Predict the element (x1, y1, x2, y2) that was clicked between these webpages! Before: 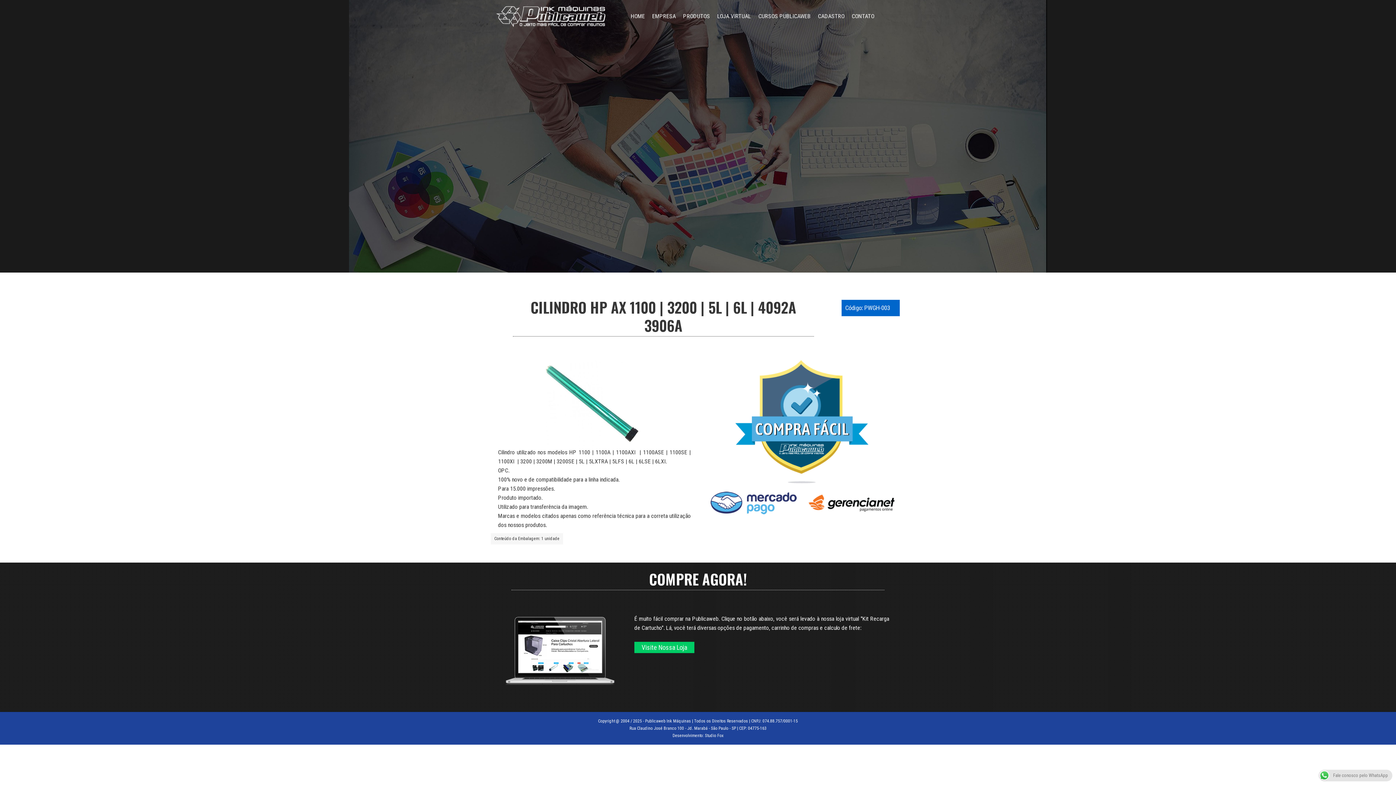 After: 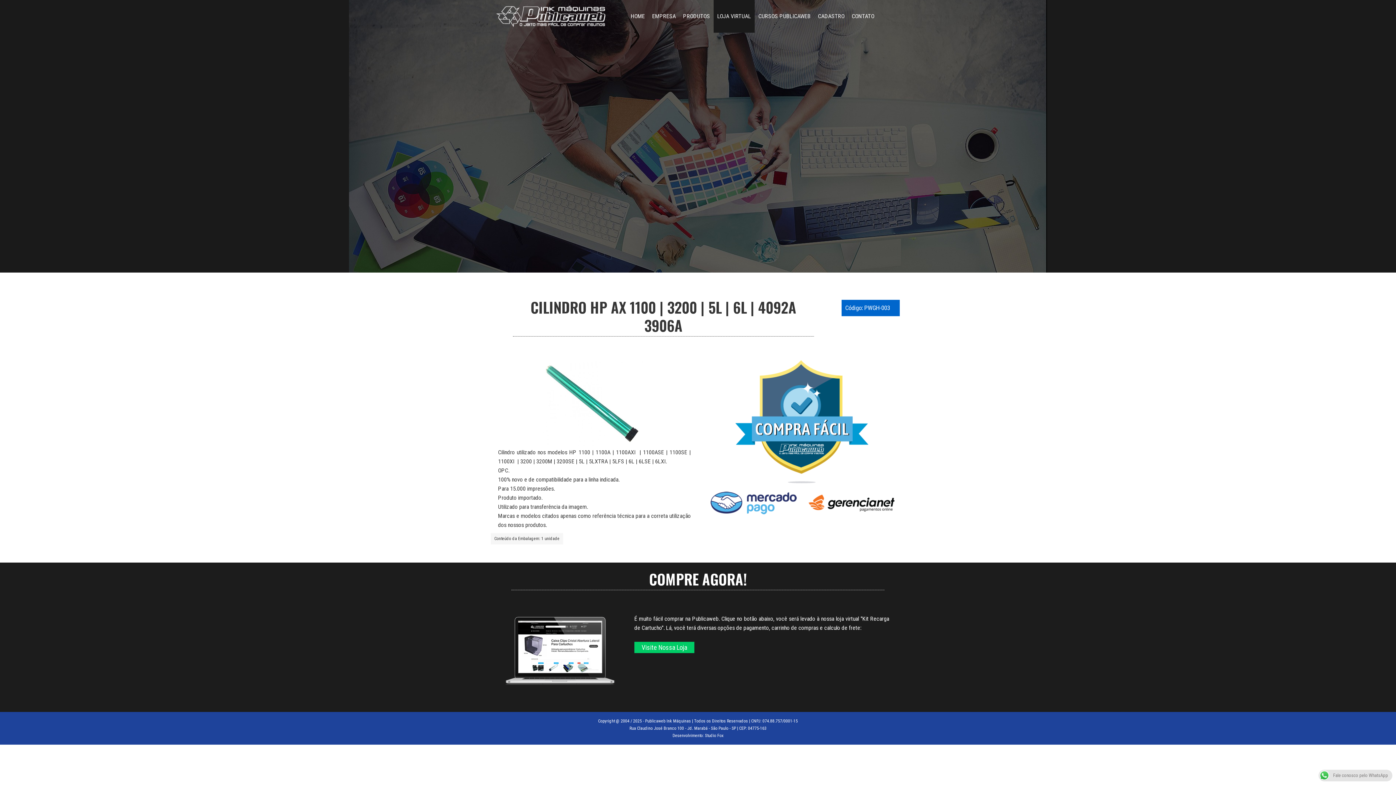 Action: label: LOJA VIRTUAL bbox: (713, 0, 754, 32)